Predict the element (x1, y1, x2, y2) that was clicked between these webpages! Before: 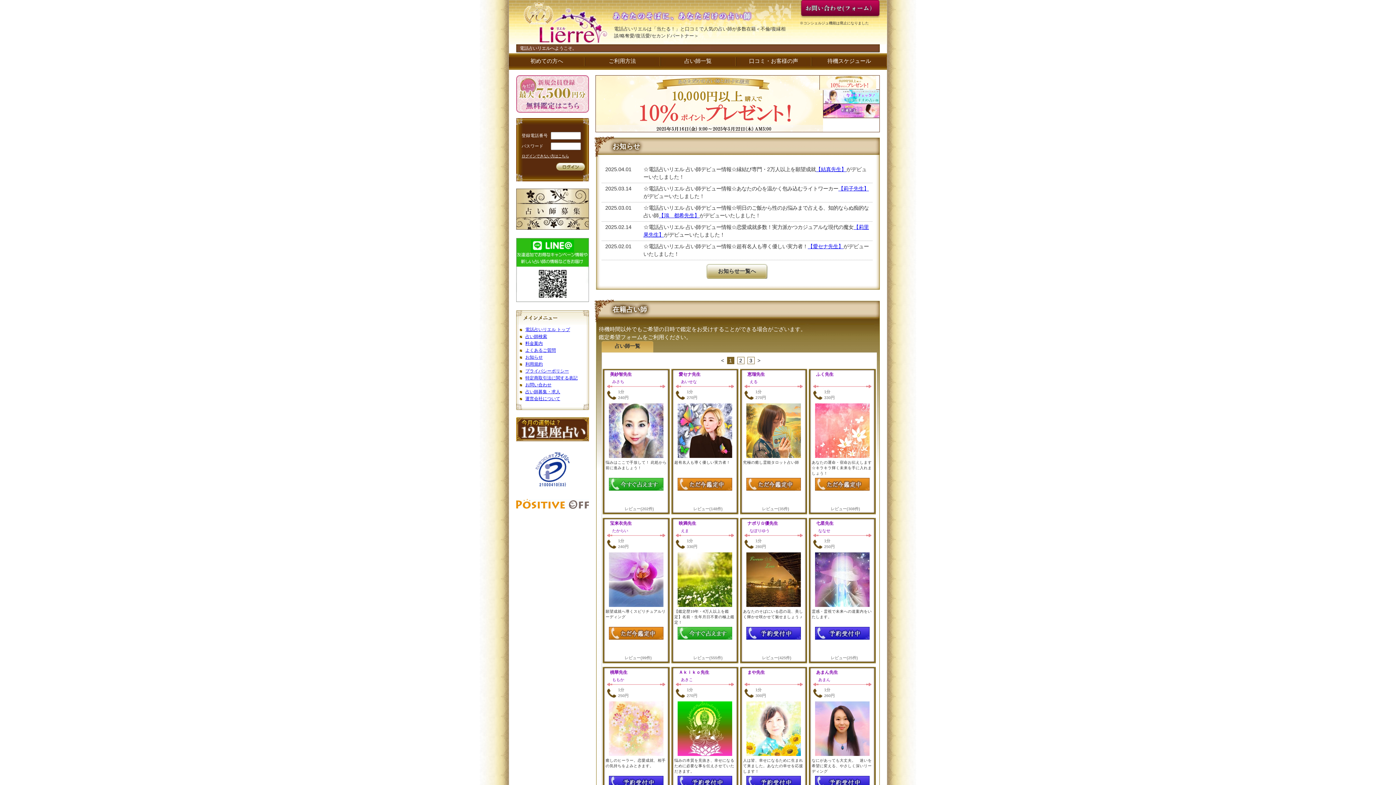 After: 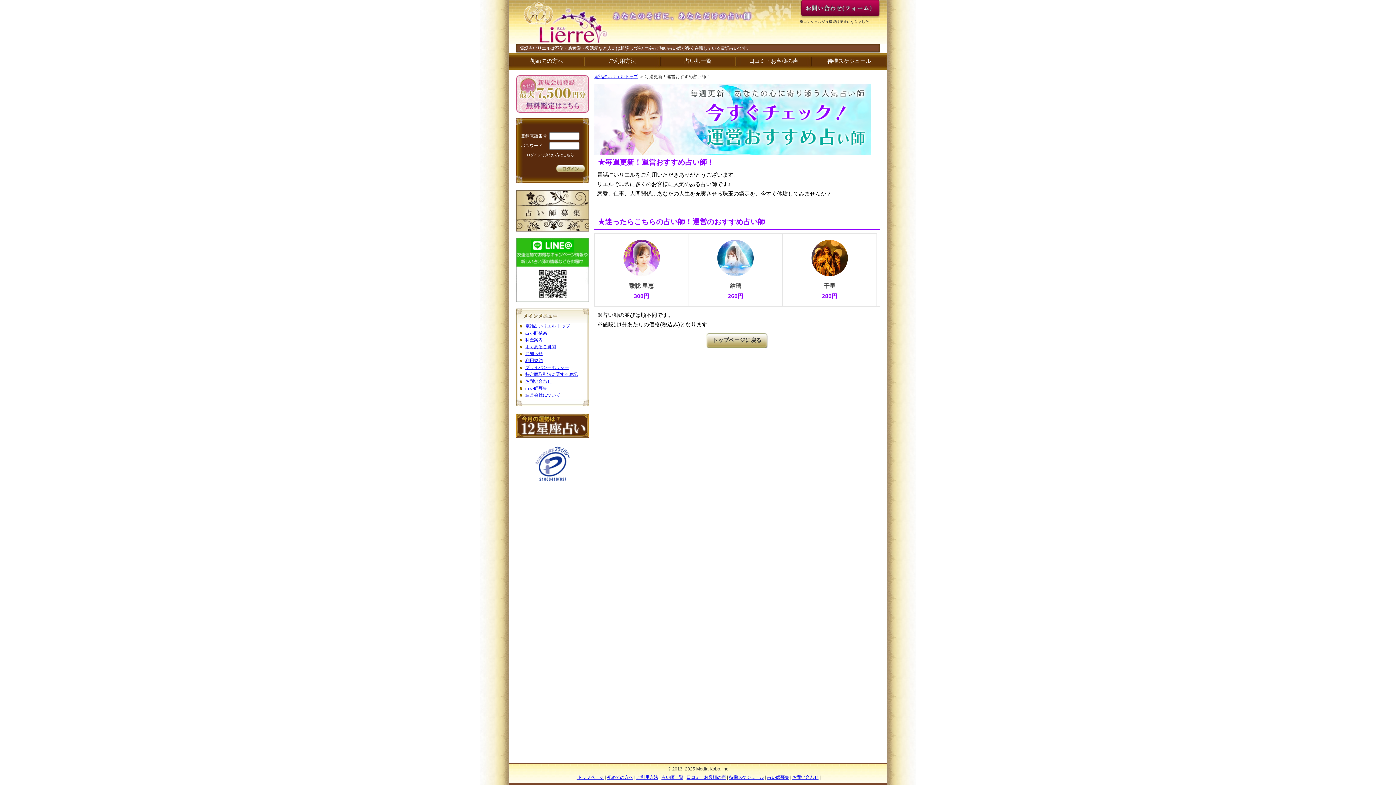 Action: bbox: (823, 89, 879, 103)